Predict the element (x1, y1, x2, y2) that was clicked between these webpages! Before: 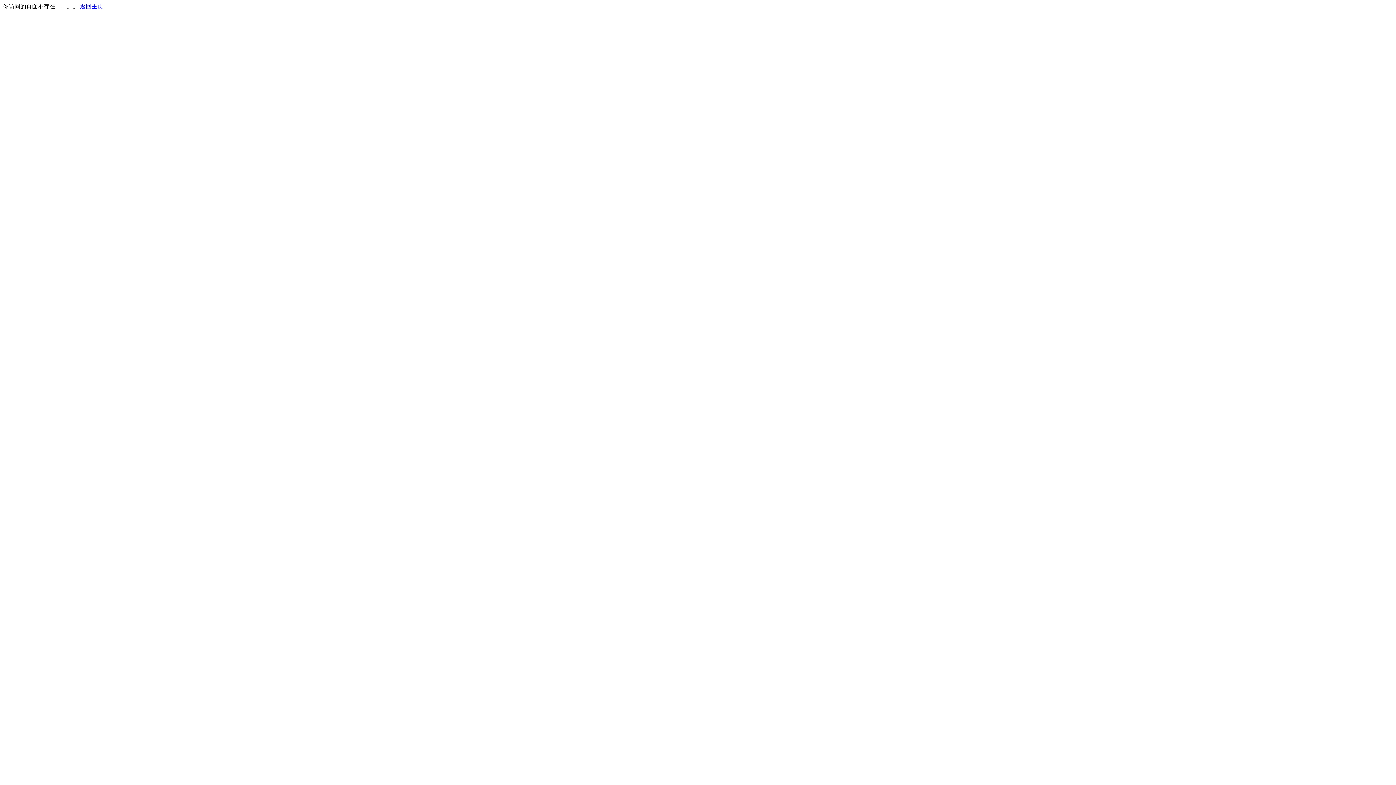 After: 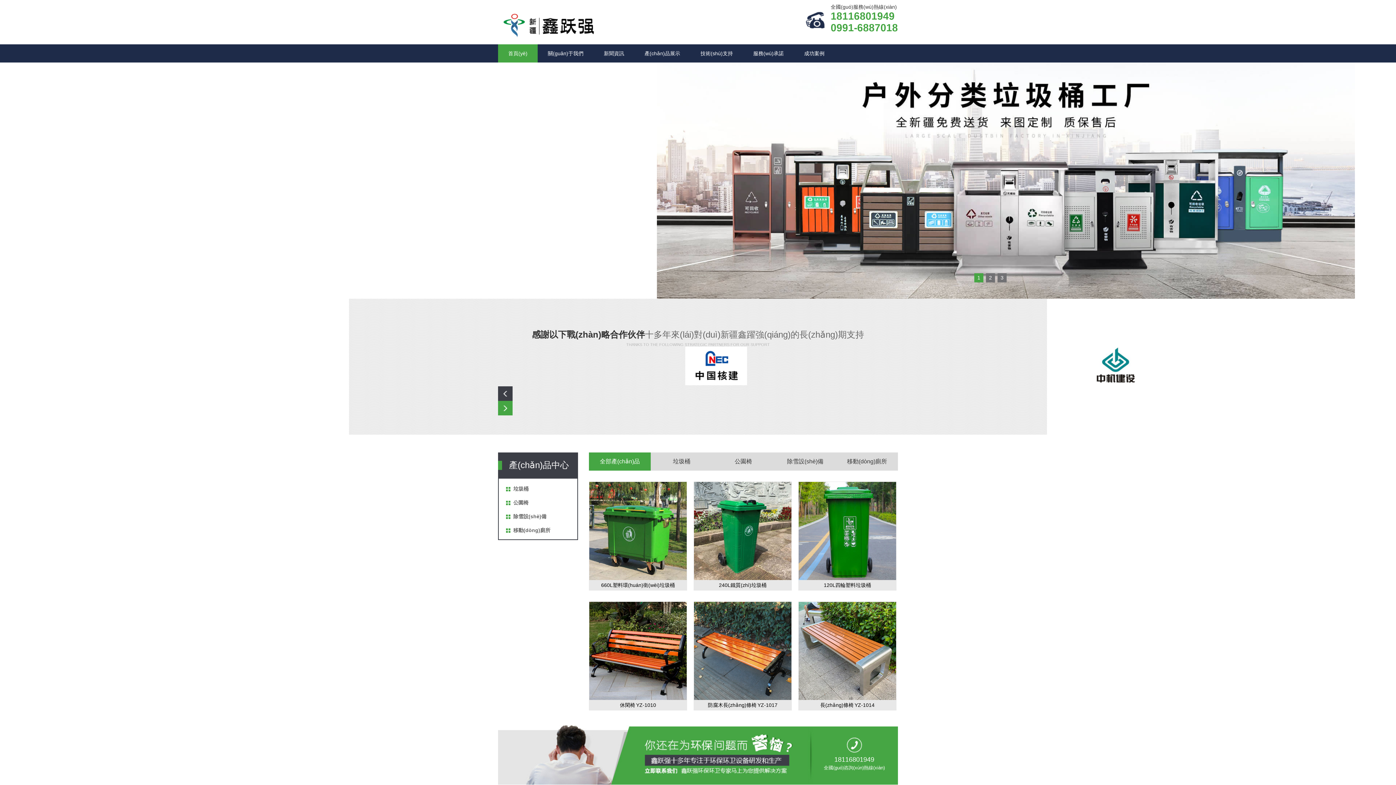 Action: bbox: (80, 3, 103, 9) label: 返回主页